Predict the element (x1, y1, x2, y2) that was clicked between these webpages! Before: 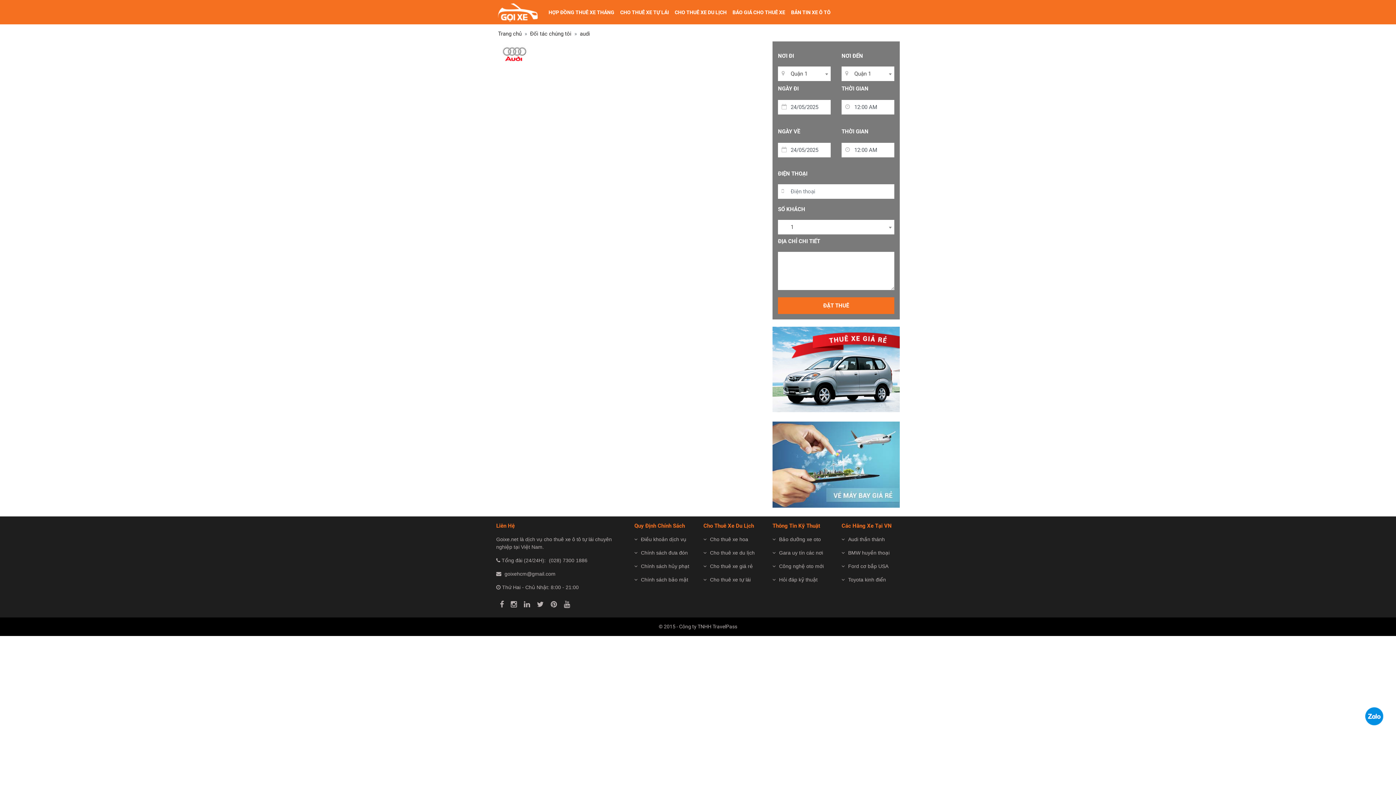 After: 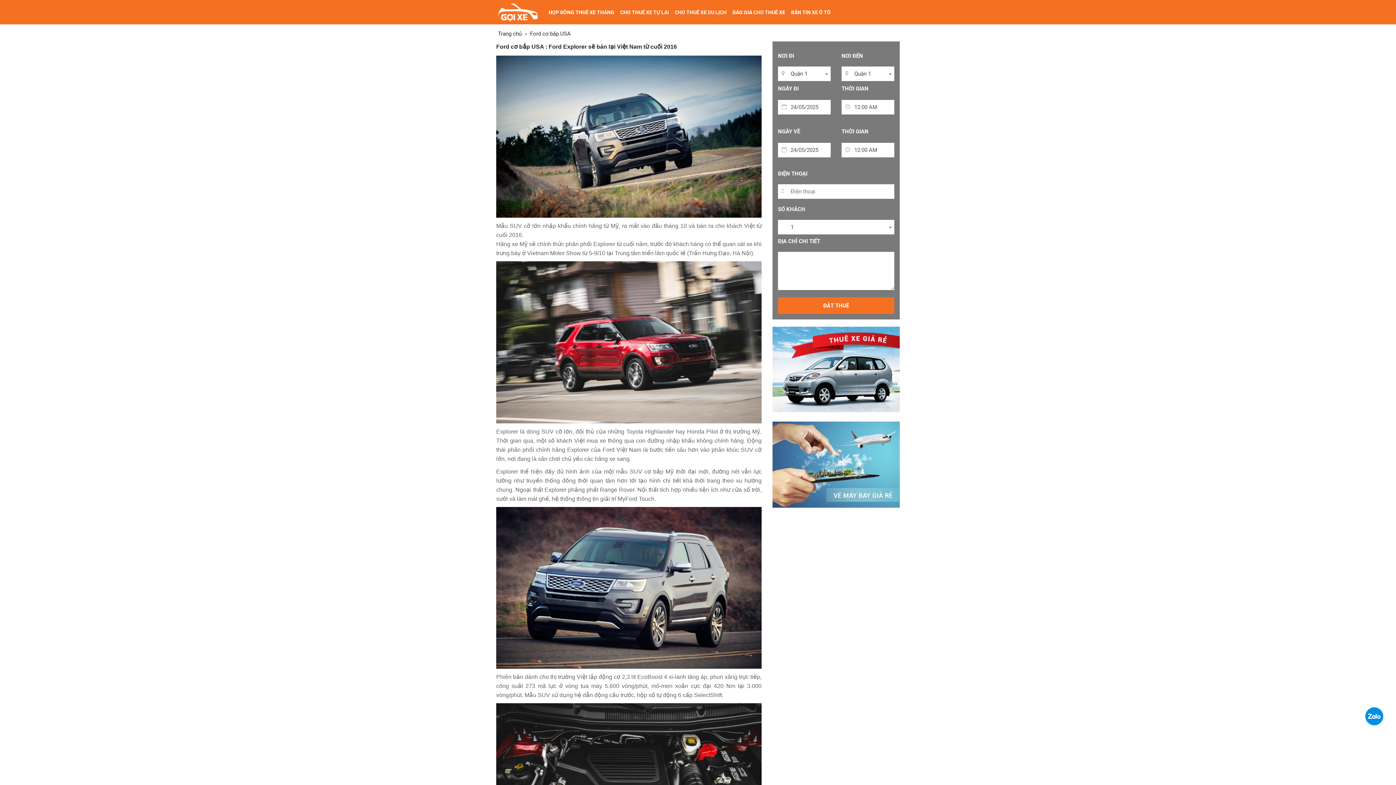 Action: bbox: (848, 563, 888, 569) label: Ford cơ bắp USA